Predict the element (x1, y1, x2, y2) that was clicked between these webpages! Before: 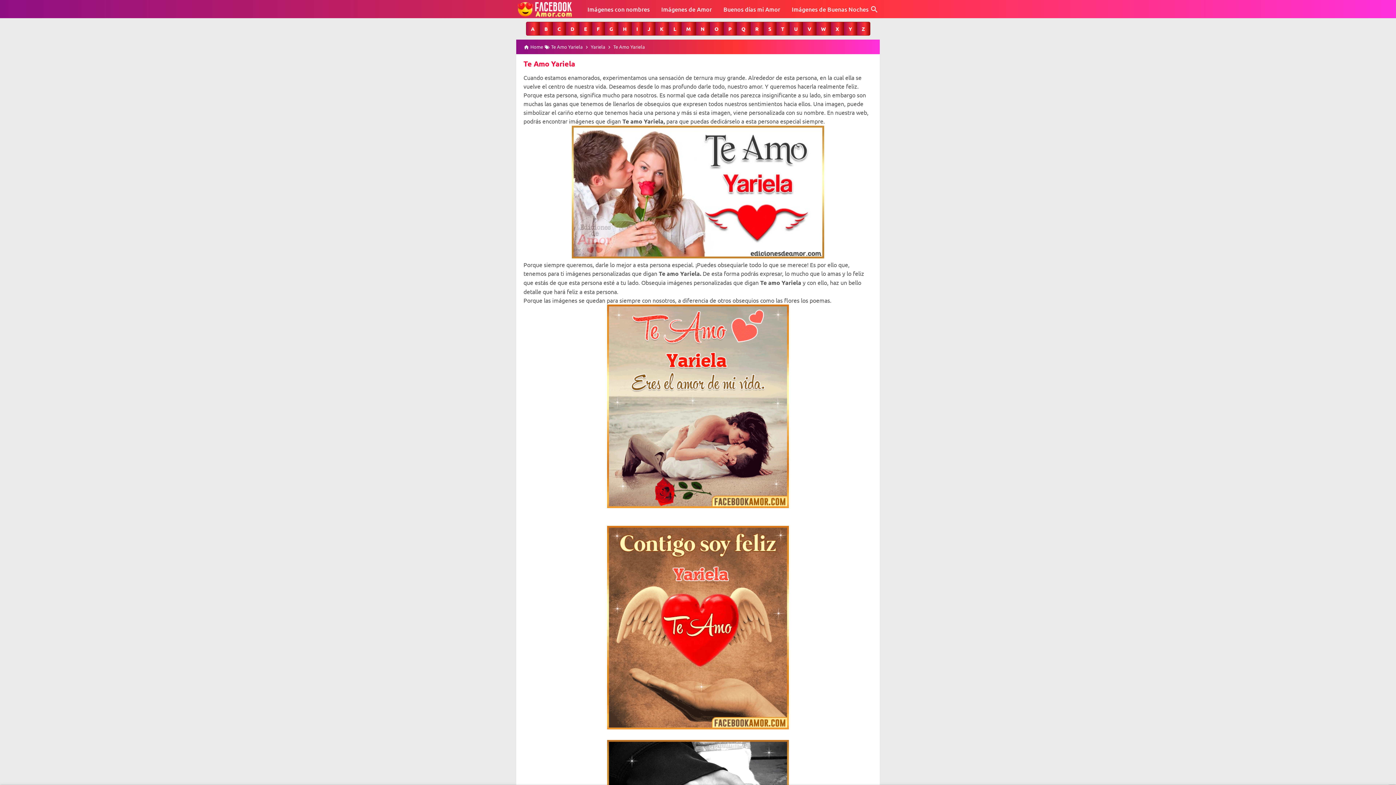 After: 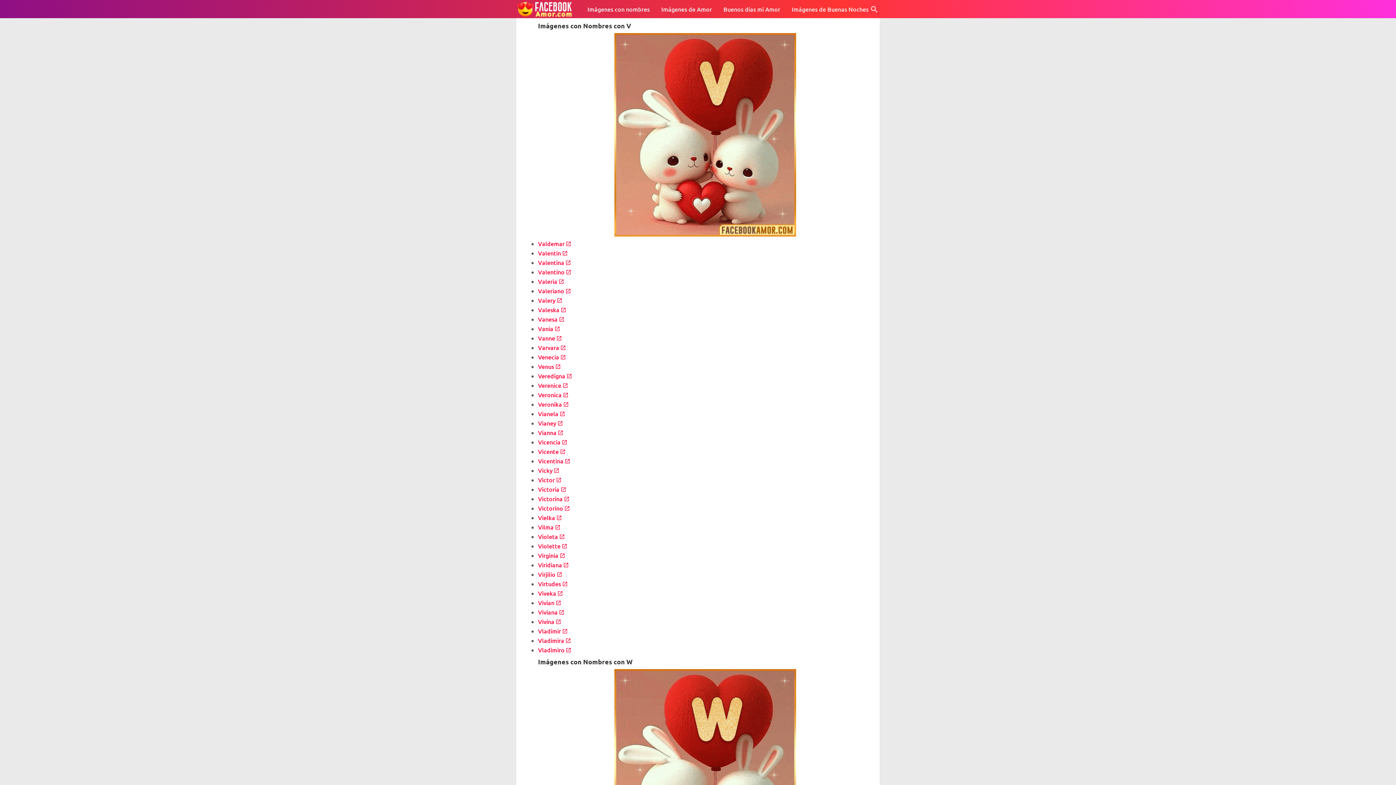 Action: bbox: (802, 21, 816, 35) label: V